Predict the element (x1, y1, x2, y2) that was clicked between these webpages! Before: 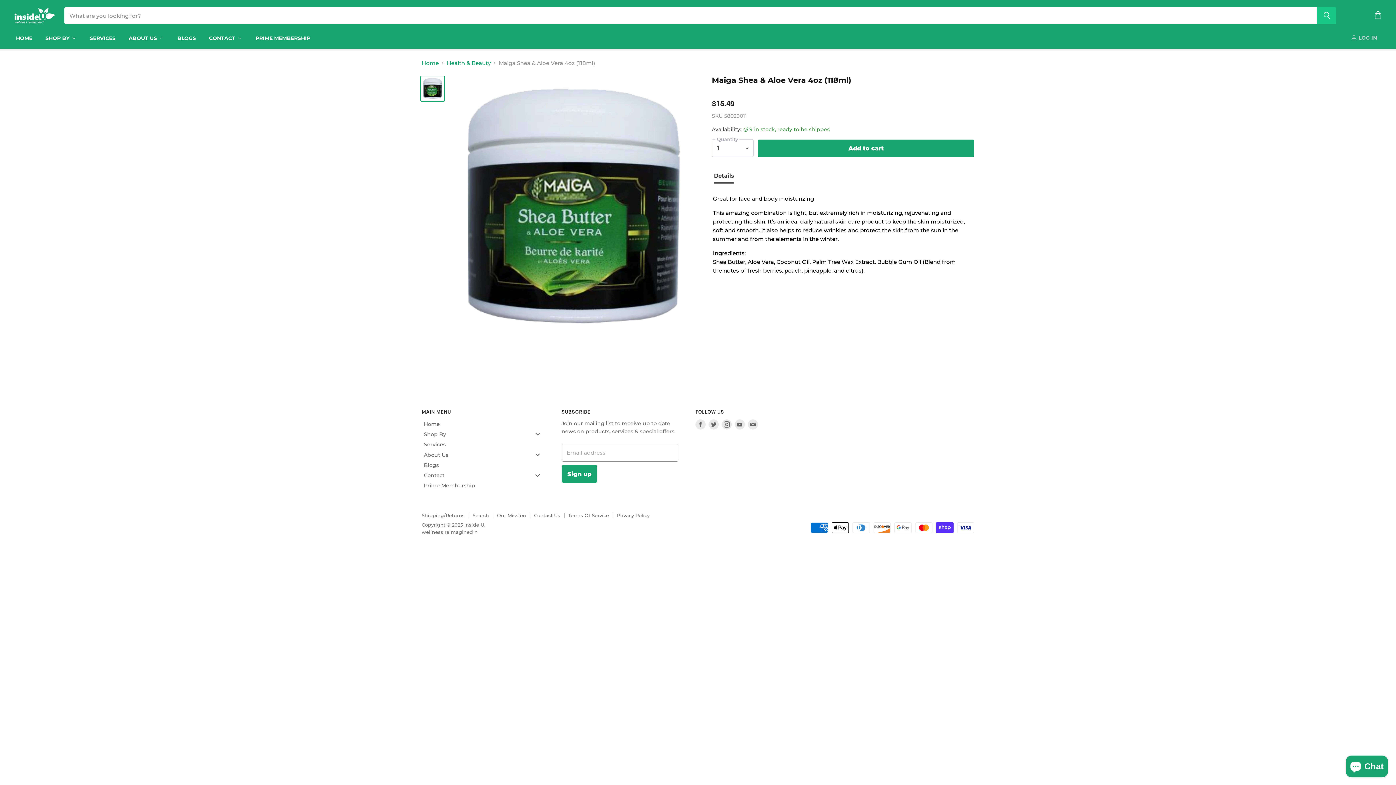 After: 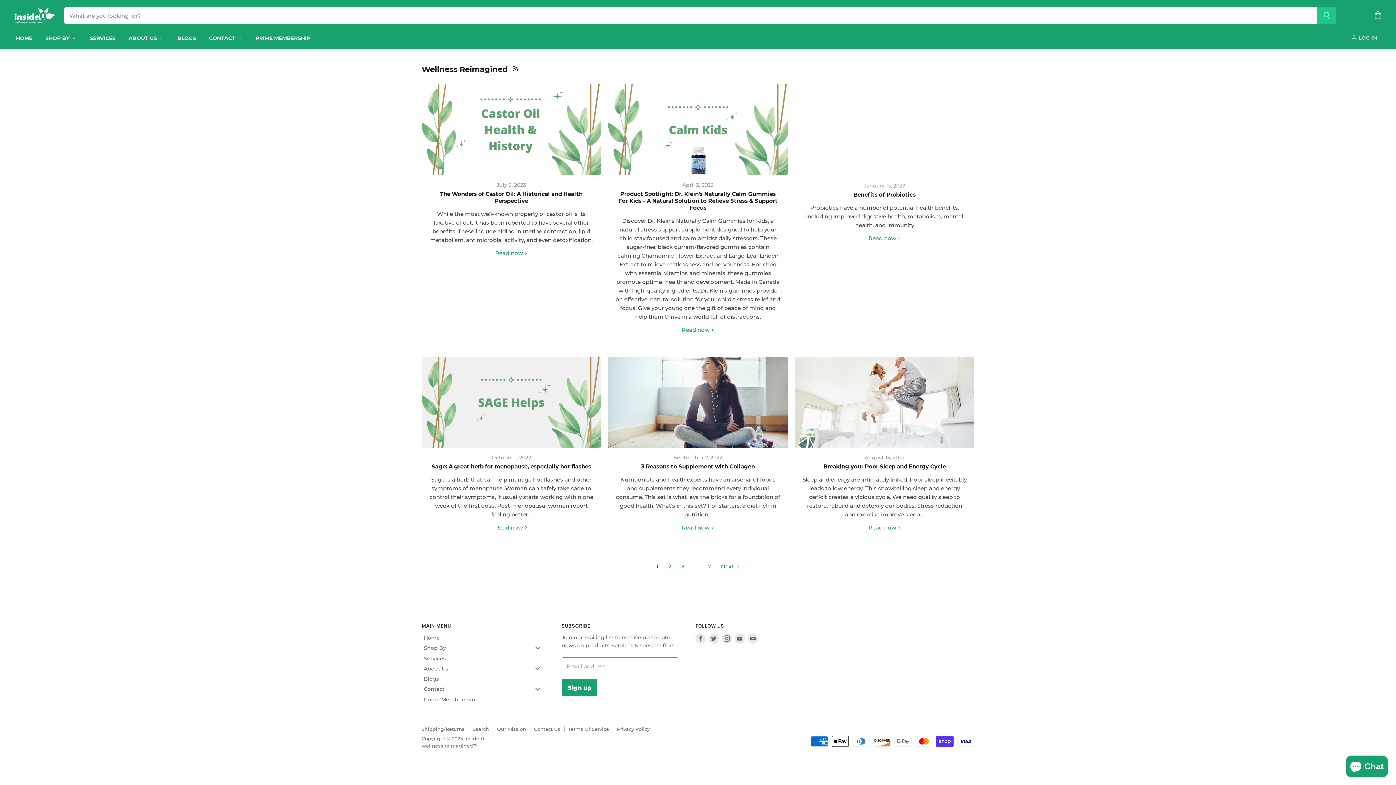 Action: label: Blogs bbox: (170, 30, 202, 45)